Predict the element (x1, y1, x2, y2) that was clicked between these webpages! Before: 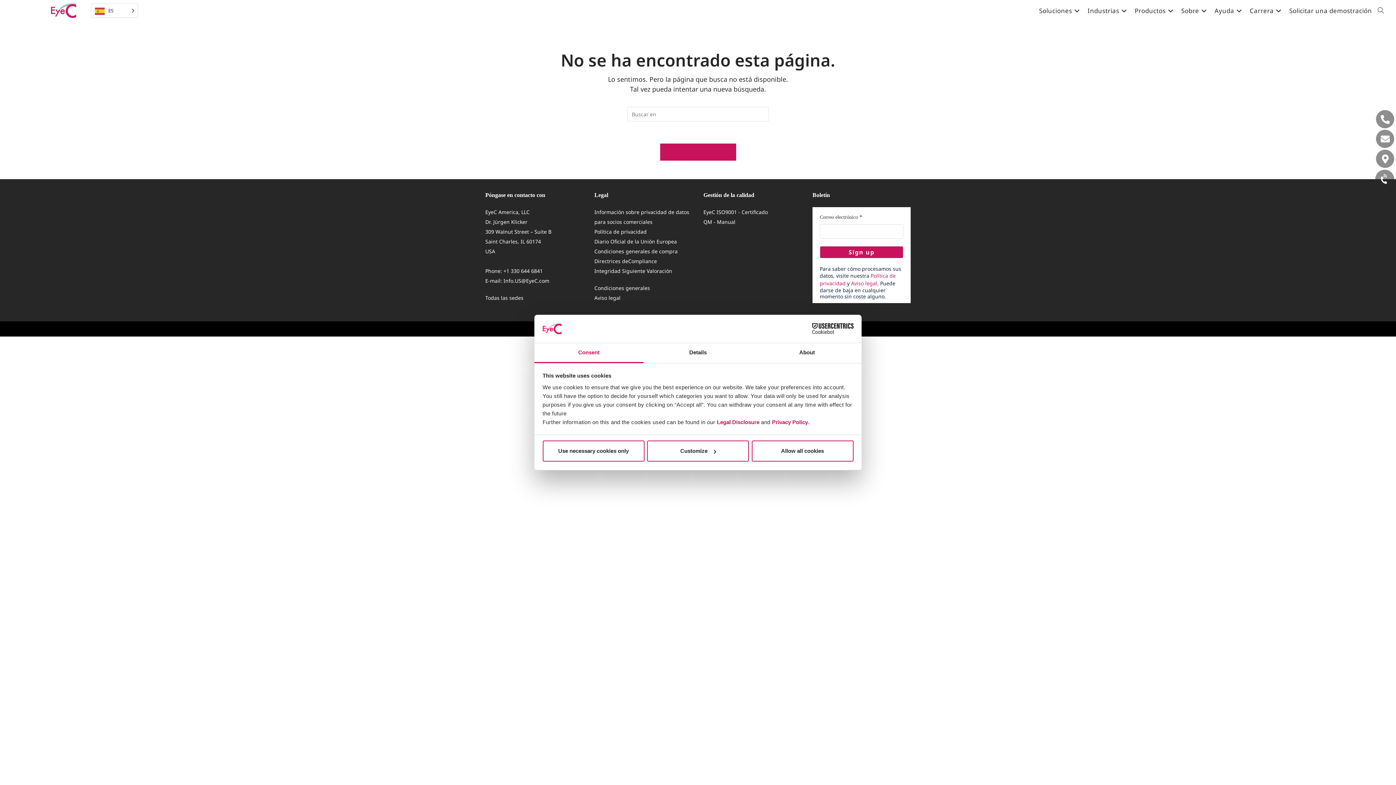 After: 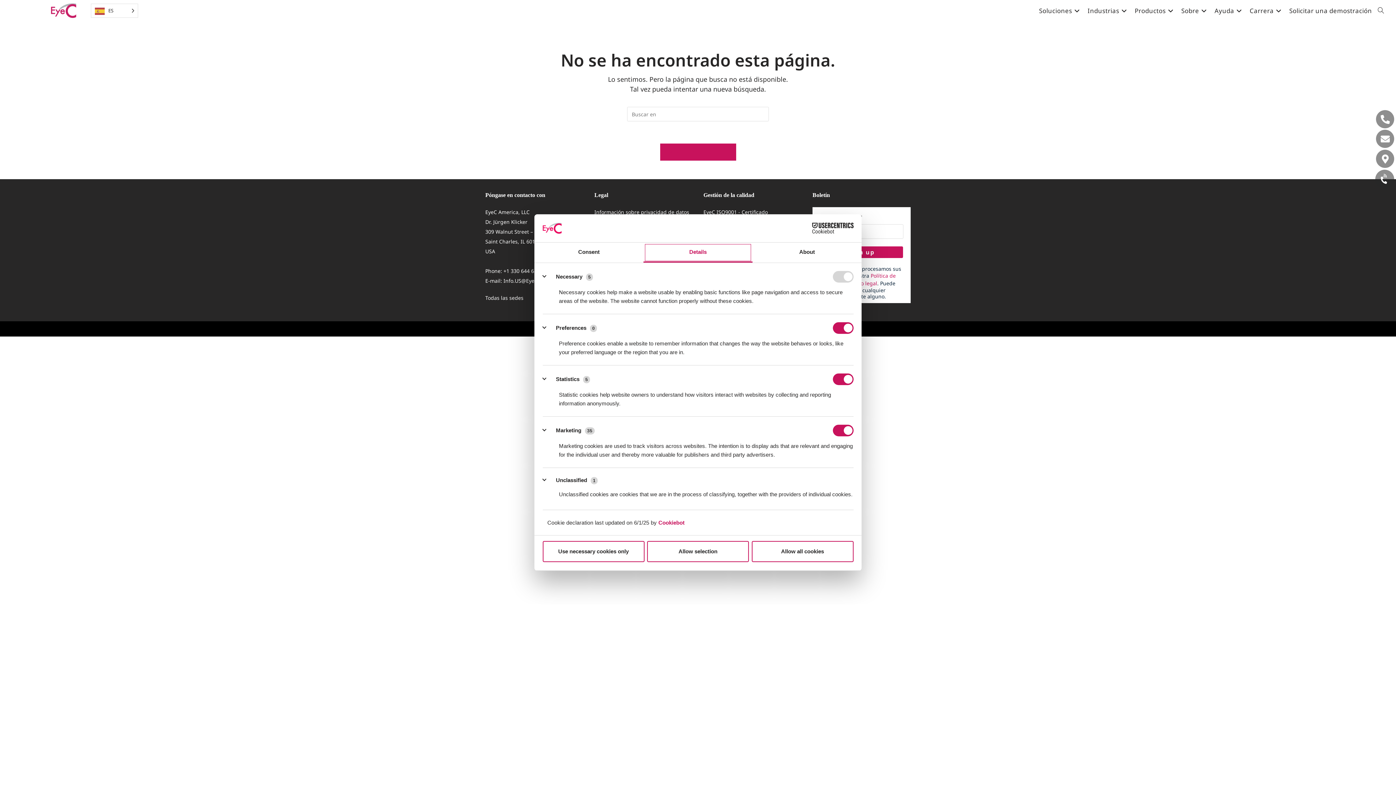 Action: bbox: (643, 343, 752, 363) label: Details